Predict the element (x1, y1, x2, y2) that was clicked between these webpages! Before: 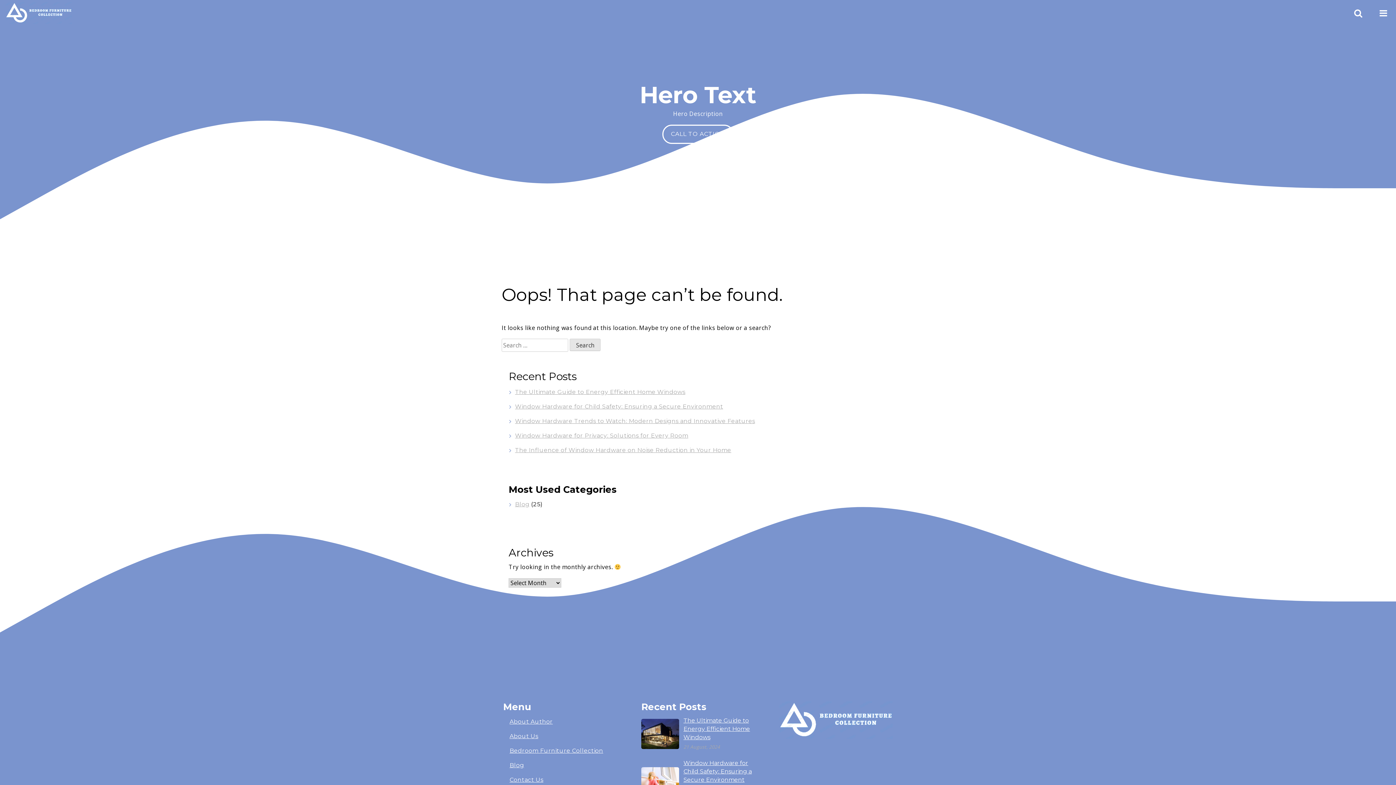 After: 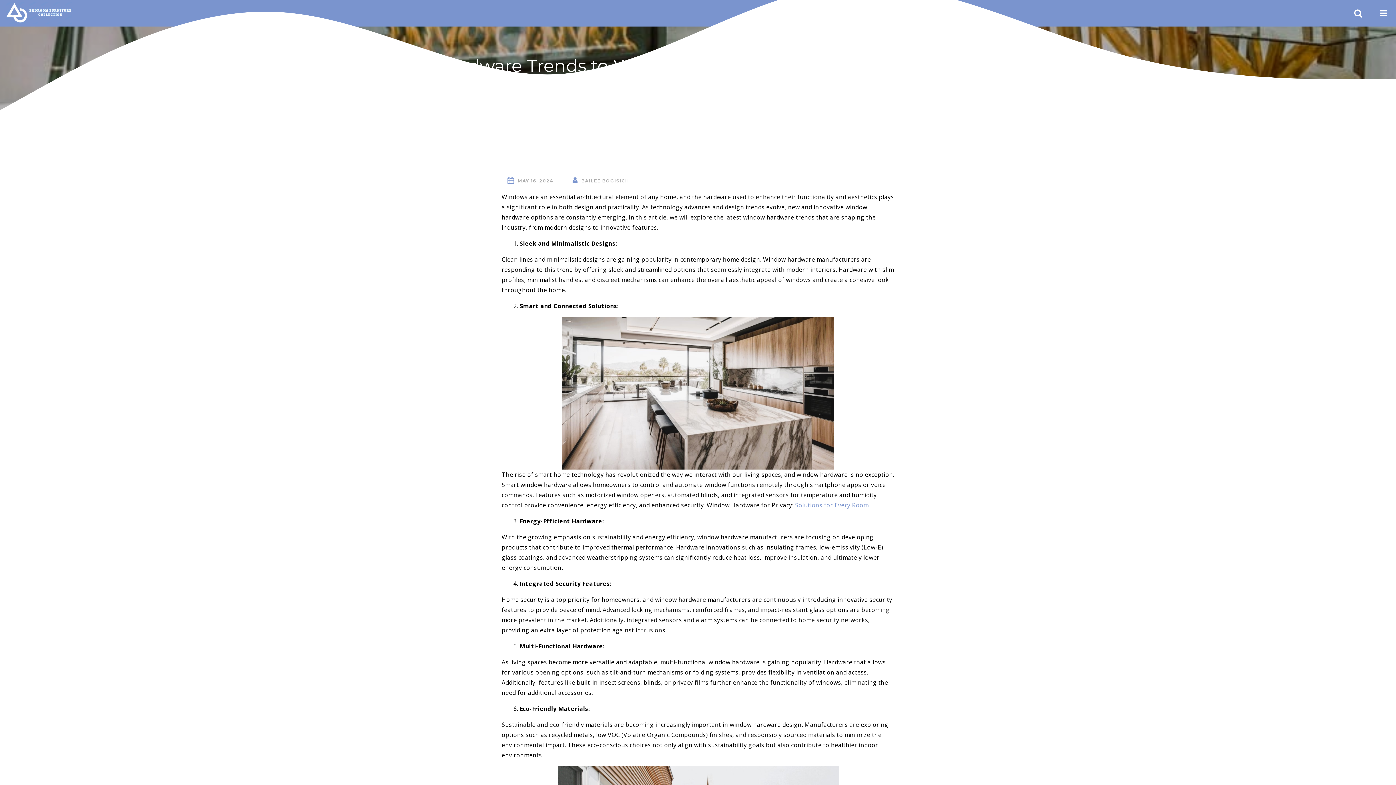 Action: label: Window Hardware Trends to Watch: Modern Designs and Innovative Features bbox: (515, 417, 755, 424)